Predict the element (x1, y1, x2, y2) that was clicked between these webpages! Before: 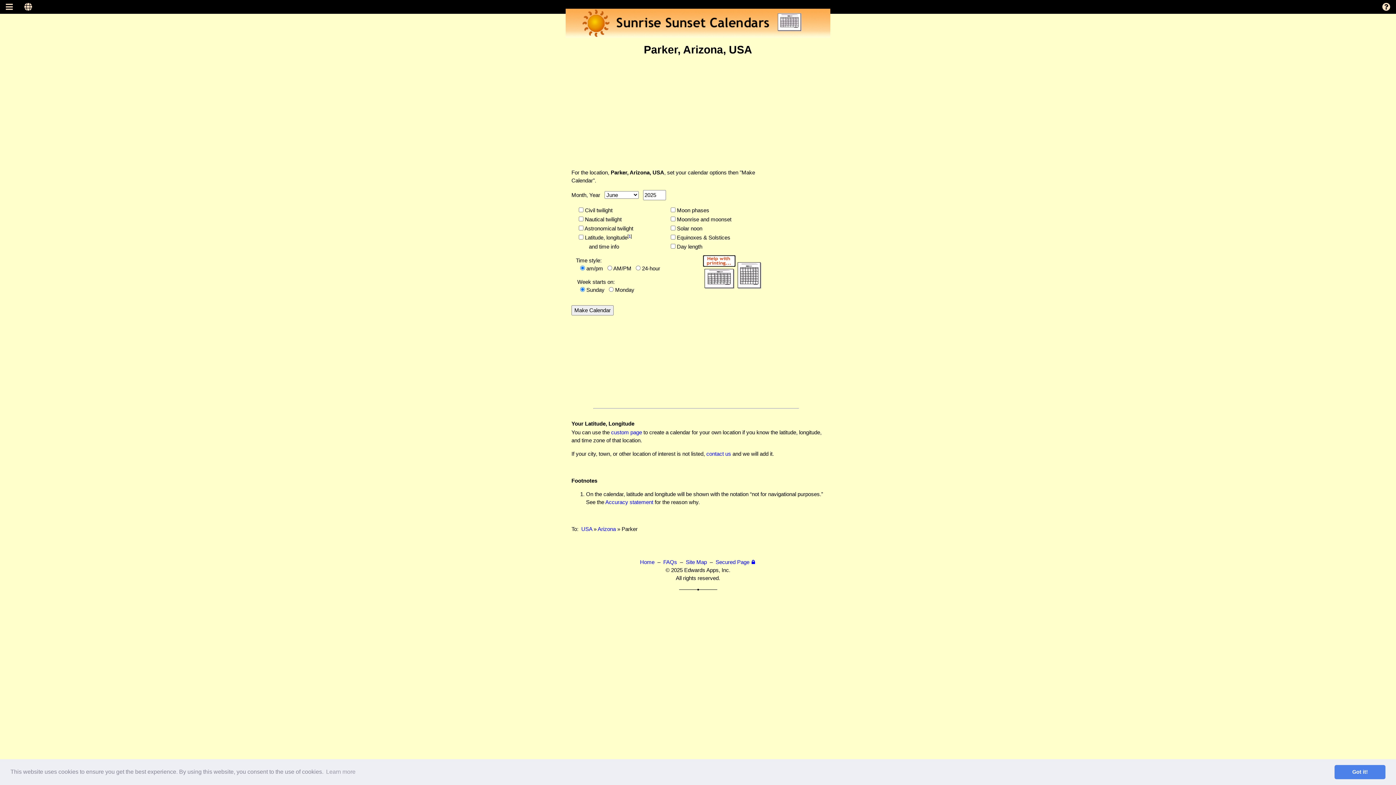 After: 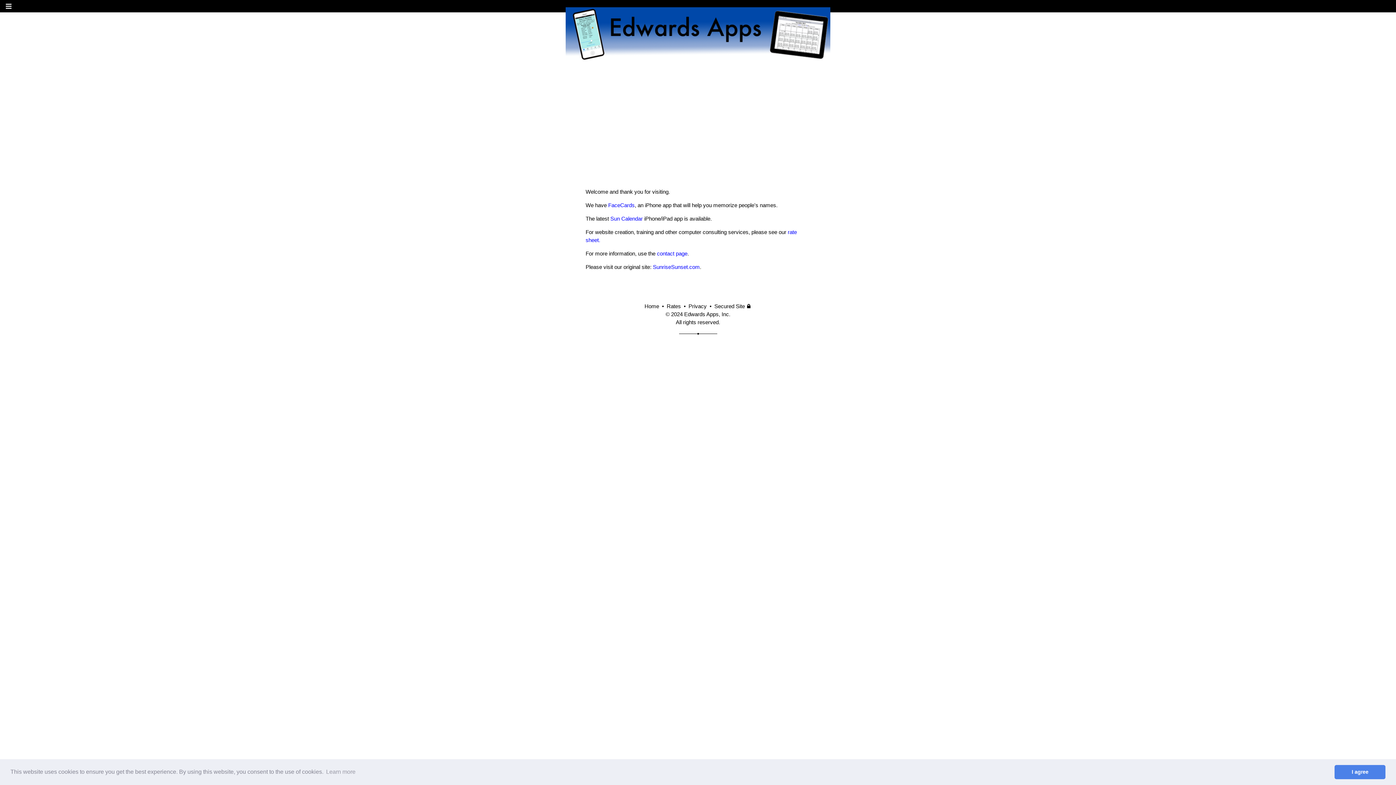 Action: bbox: (684, 567, 730, 573) label: Edwards Apps, Inc.